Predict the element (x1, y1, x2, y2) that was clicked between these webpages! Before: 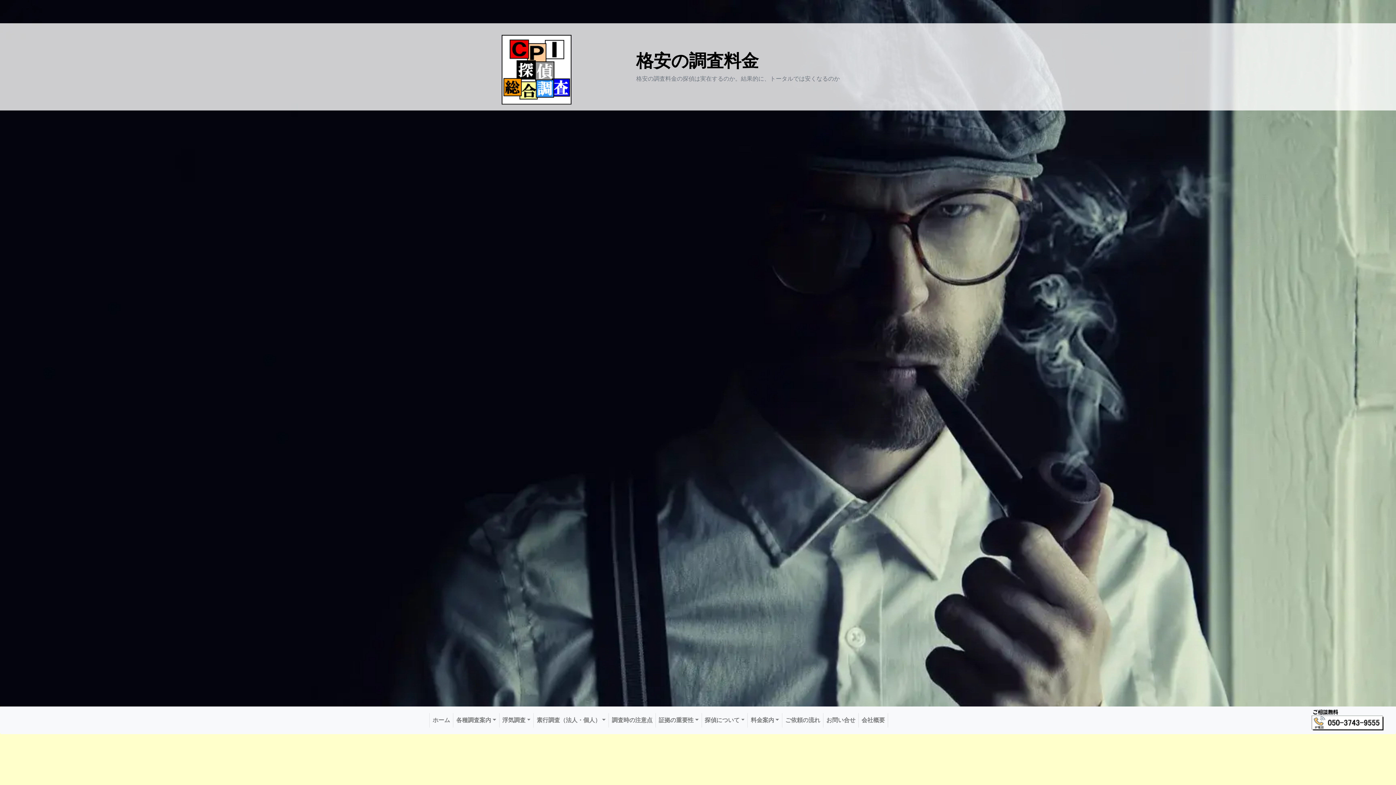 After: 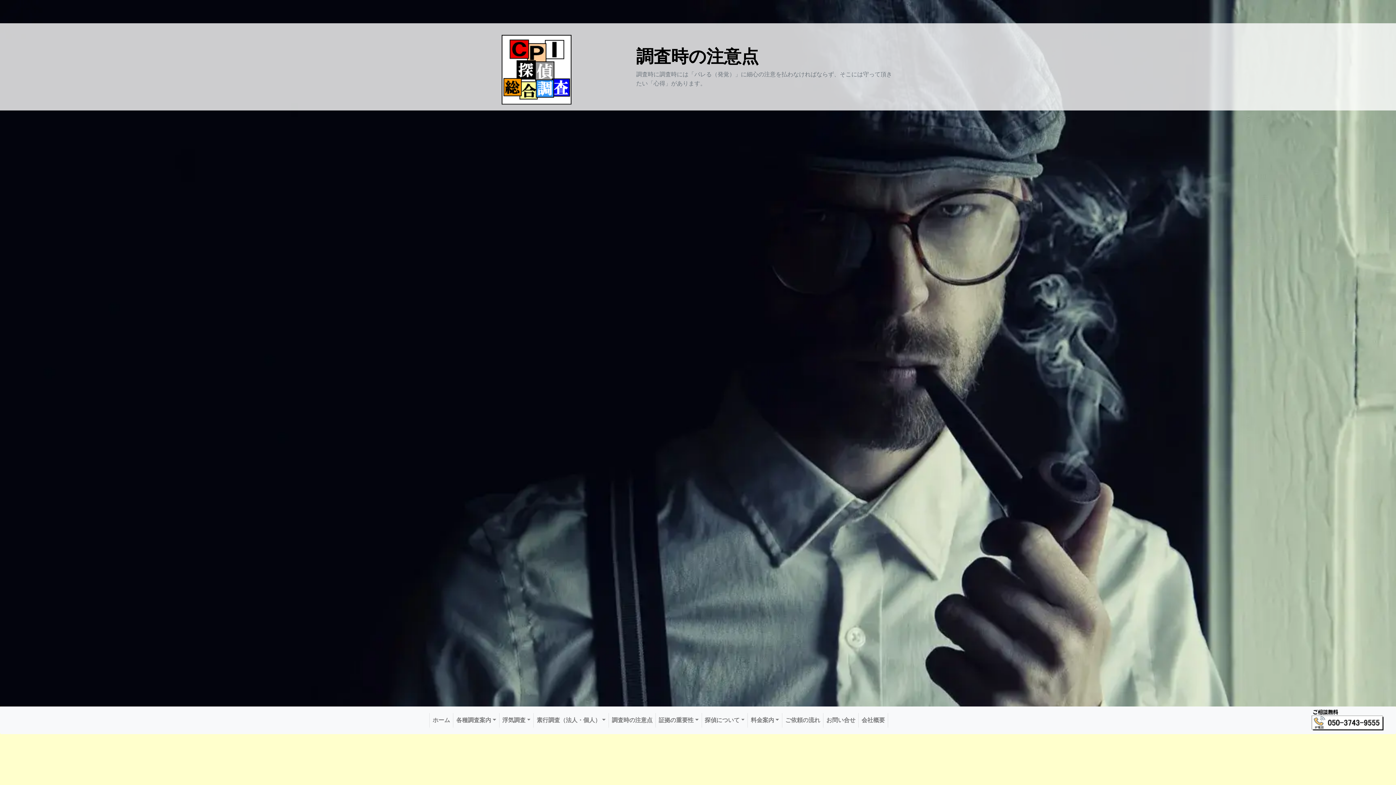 Action: label: 調査時の注意点 bbox: (609, 713, 656, 728)